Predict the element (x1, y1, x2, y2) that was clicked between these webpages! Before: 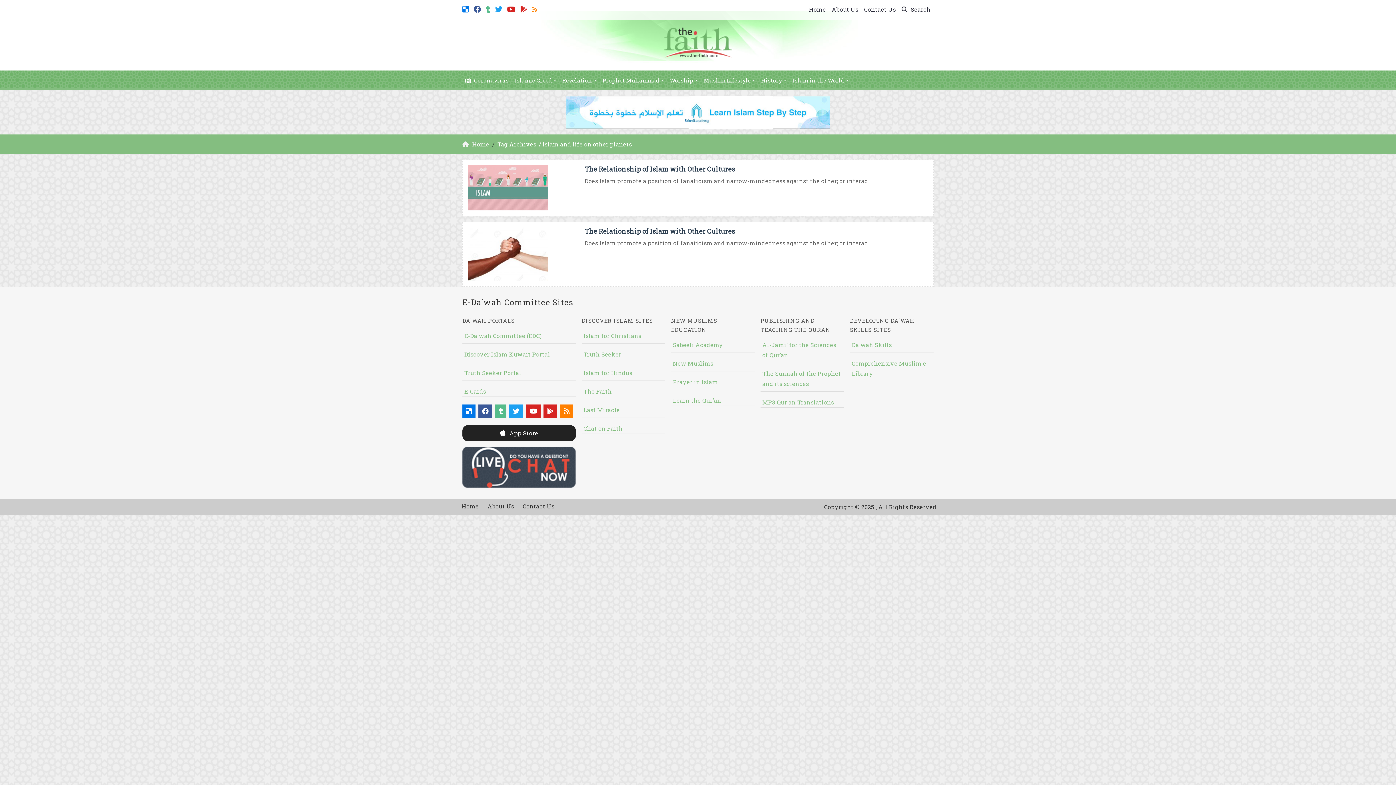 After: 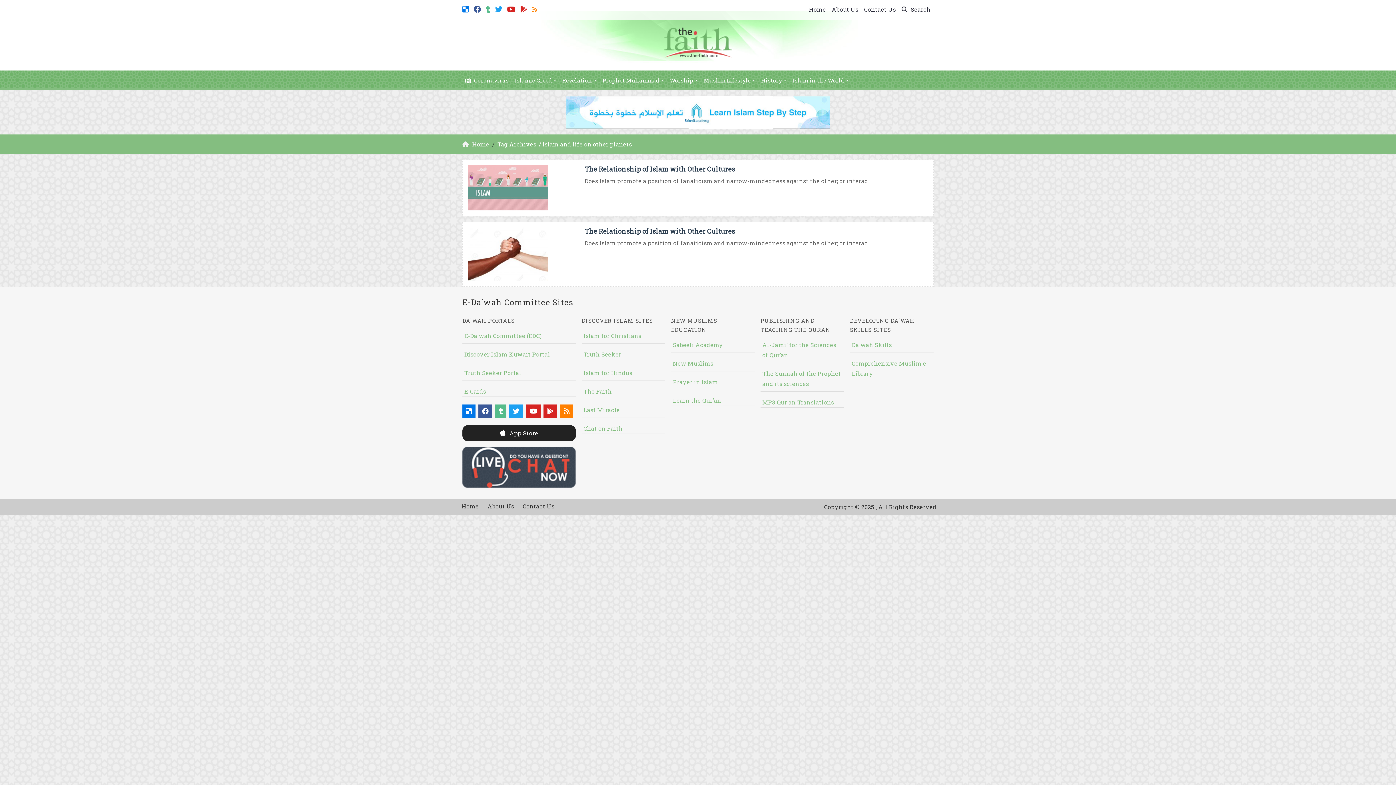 Action: bbox: (509, 404, 523, 418)